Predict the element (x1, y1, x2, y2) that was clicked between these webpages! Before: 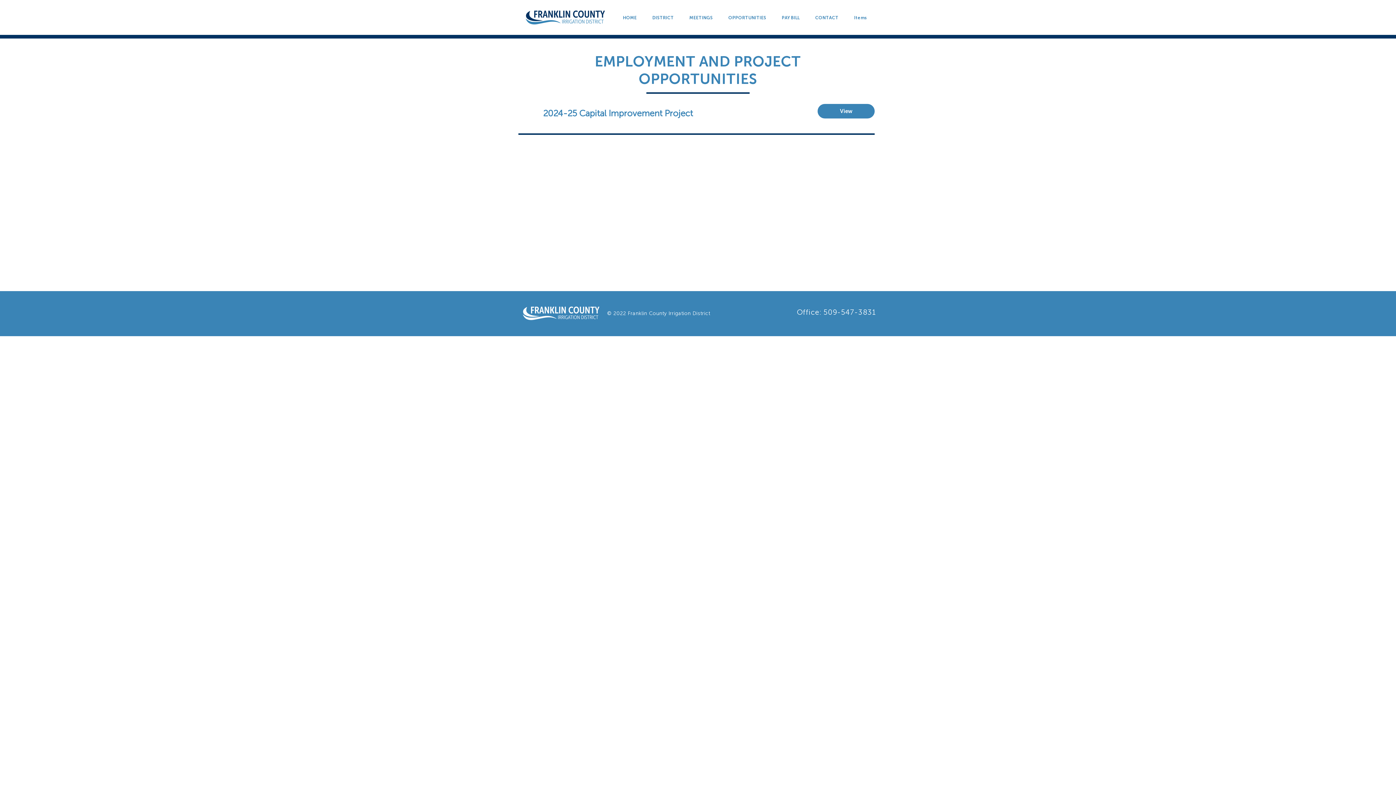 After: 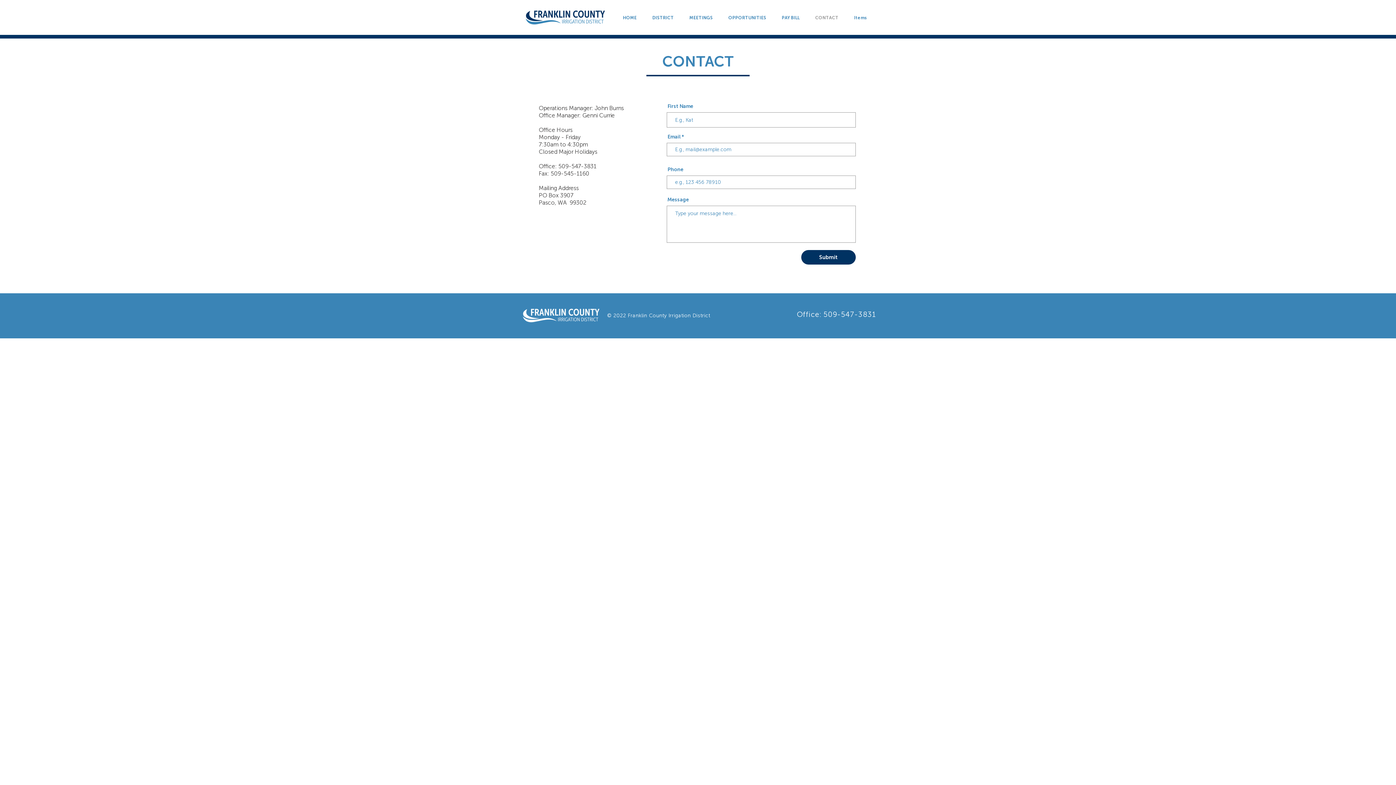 Action: label: CONTACT bbox: (807, 13, 846, 21)